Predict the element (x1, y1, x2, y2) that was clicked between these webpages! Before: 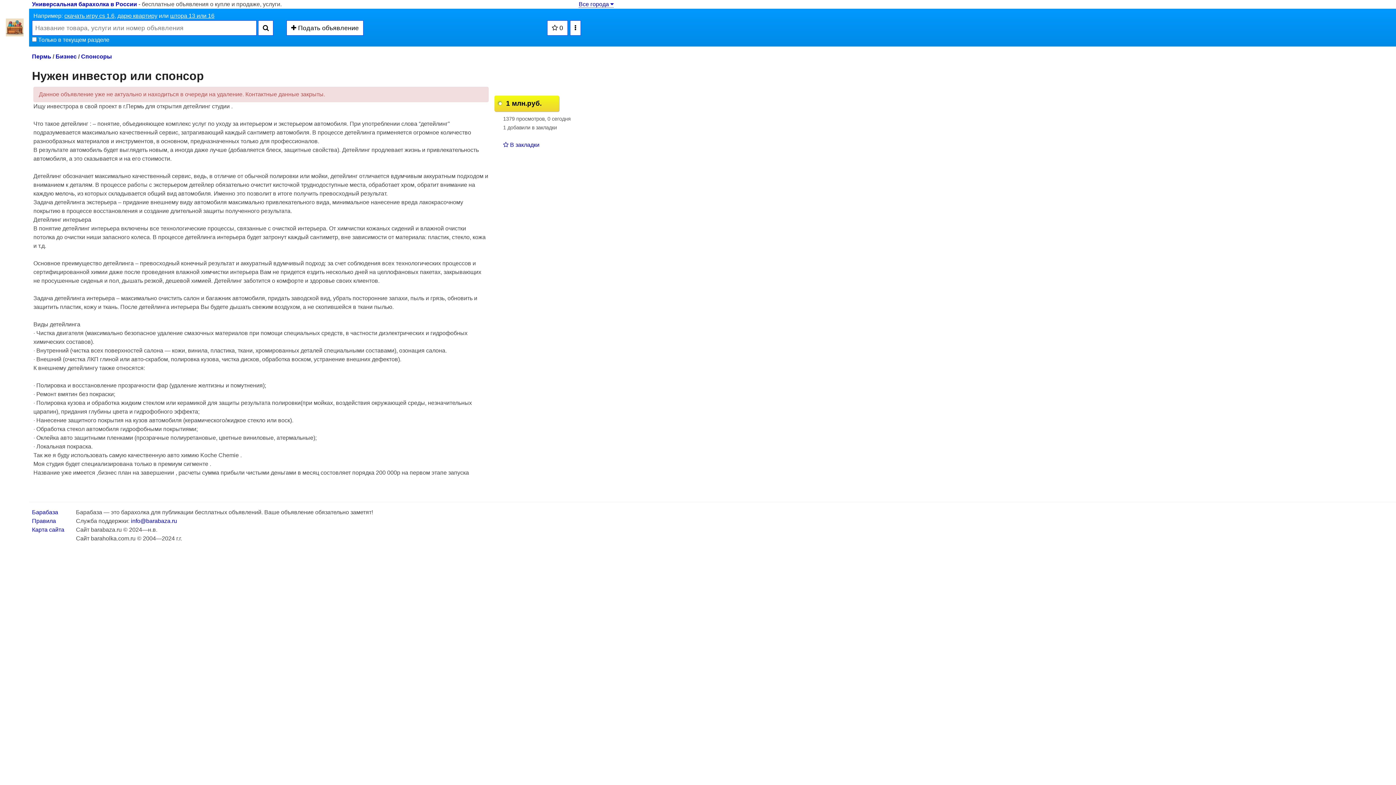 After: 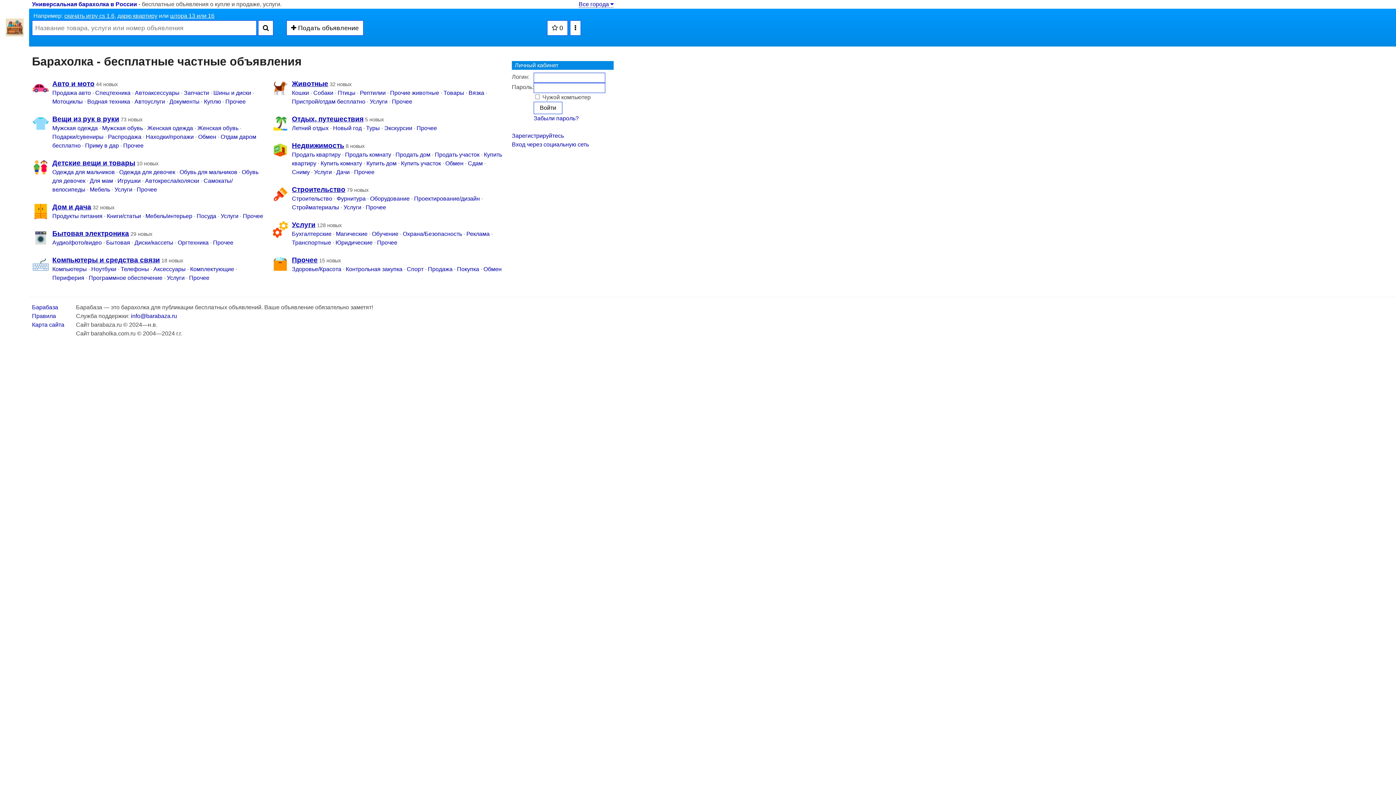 Action: label: Барабаза bbox: (32, 509, 58, 515)